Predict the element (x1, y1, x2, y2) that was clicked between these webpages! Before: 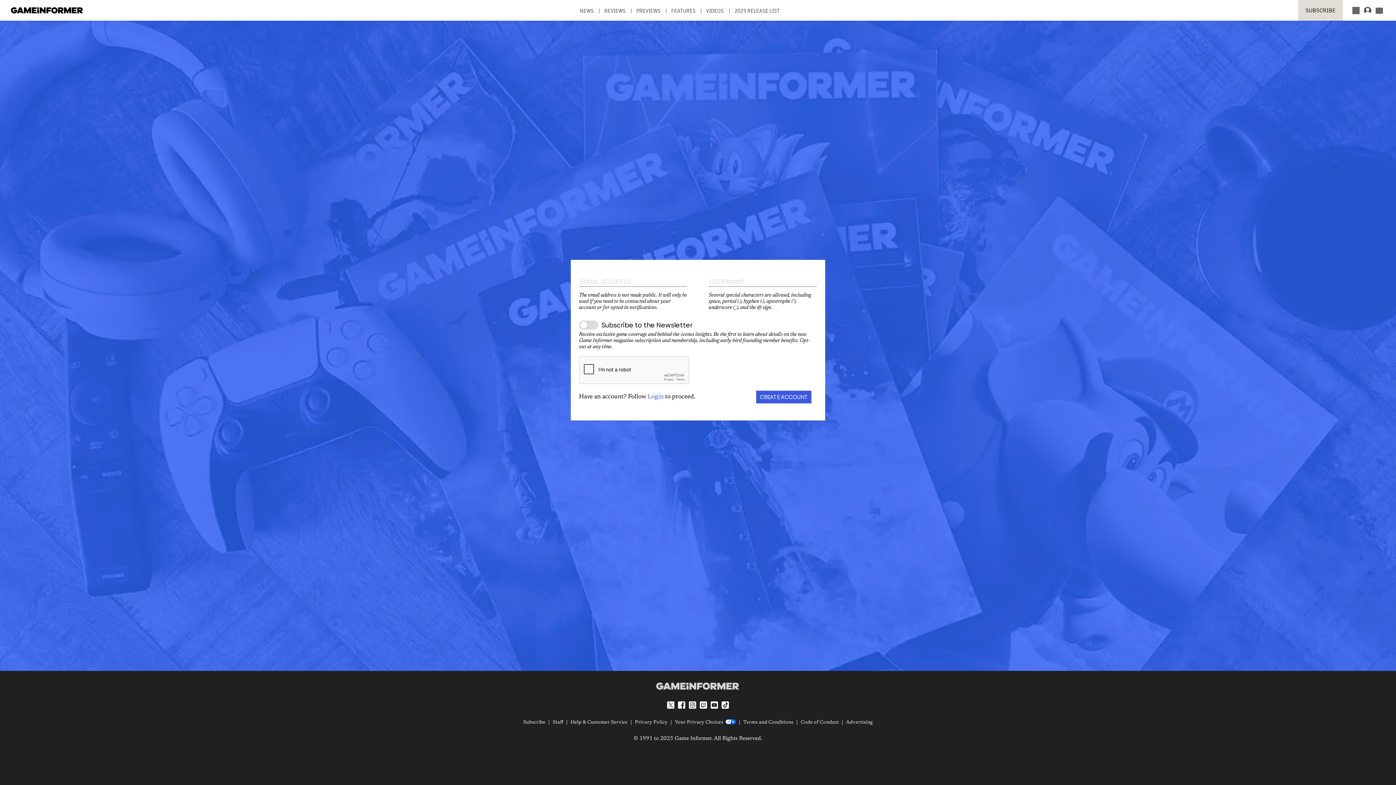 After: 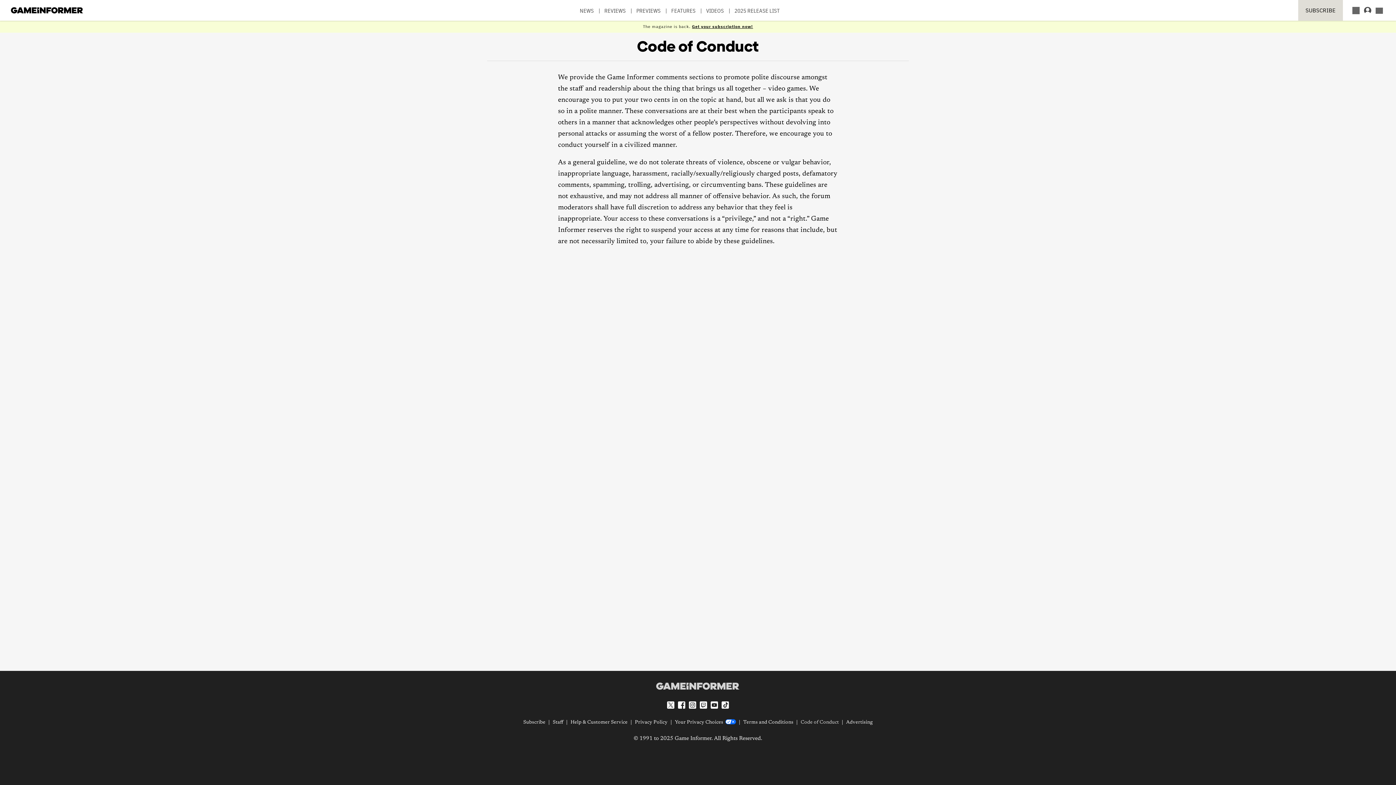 Action: label: Code of Conduct bbox: (800, 720, 839, 725)